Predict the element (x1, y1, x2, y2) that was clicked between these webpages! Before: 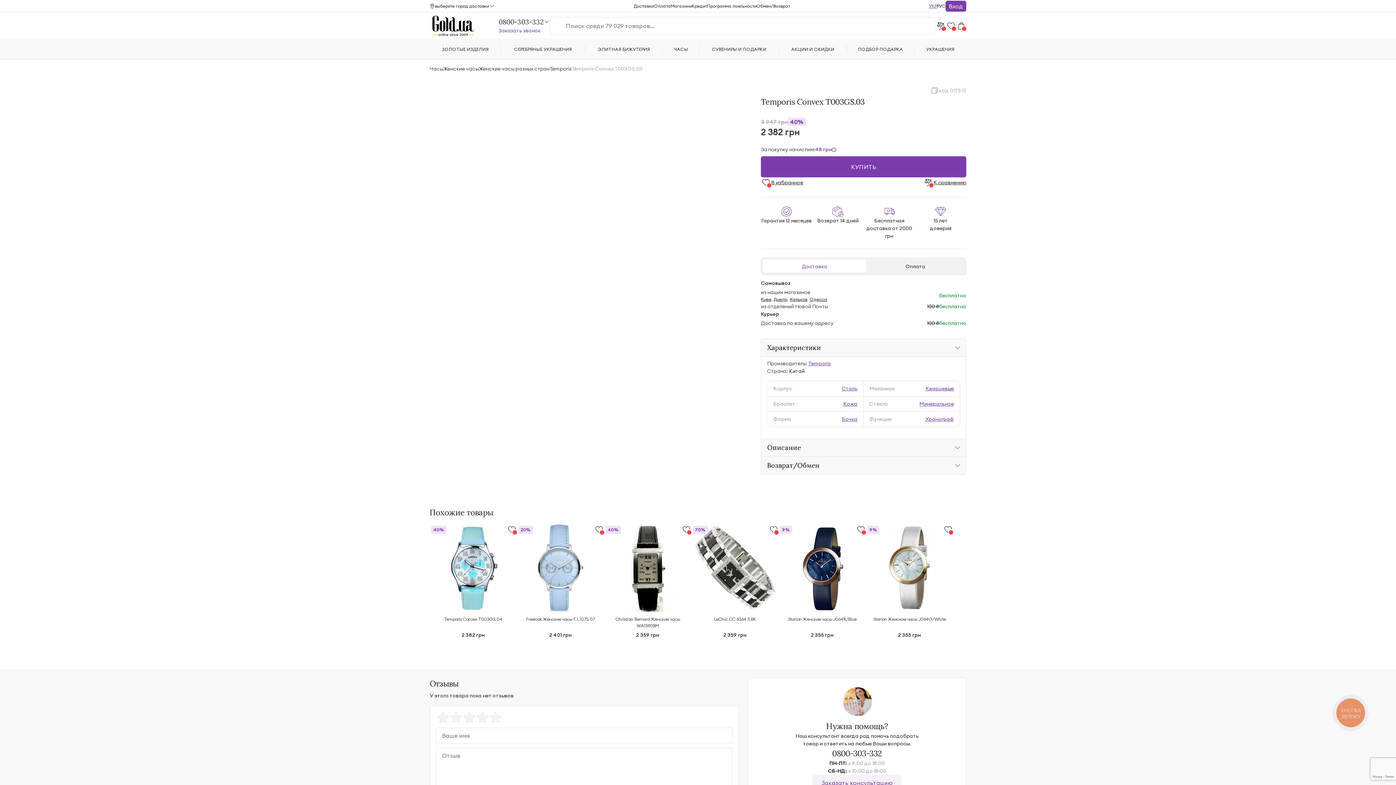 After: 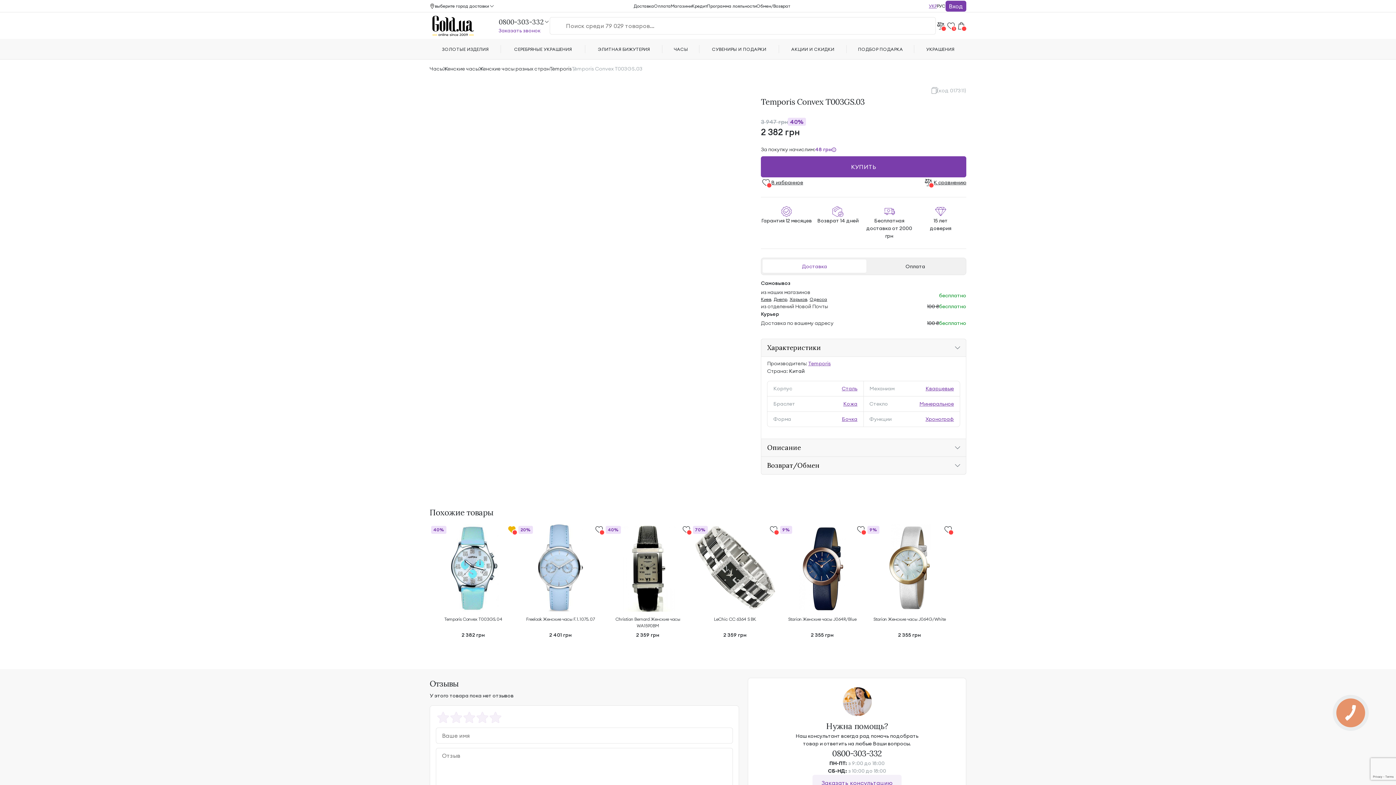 Action: bbox: (506, 524, 517, 534)